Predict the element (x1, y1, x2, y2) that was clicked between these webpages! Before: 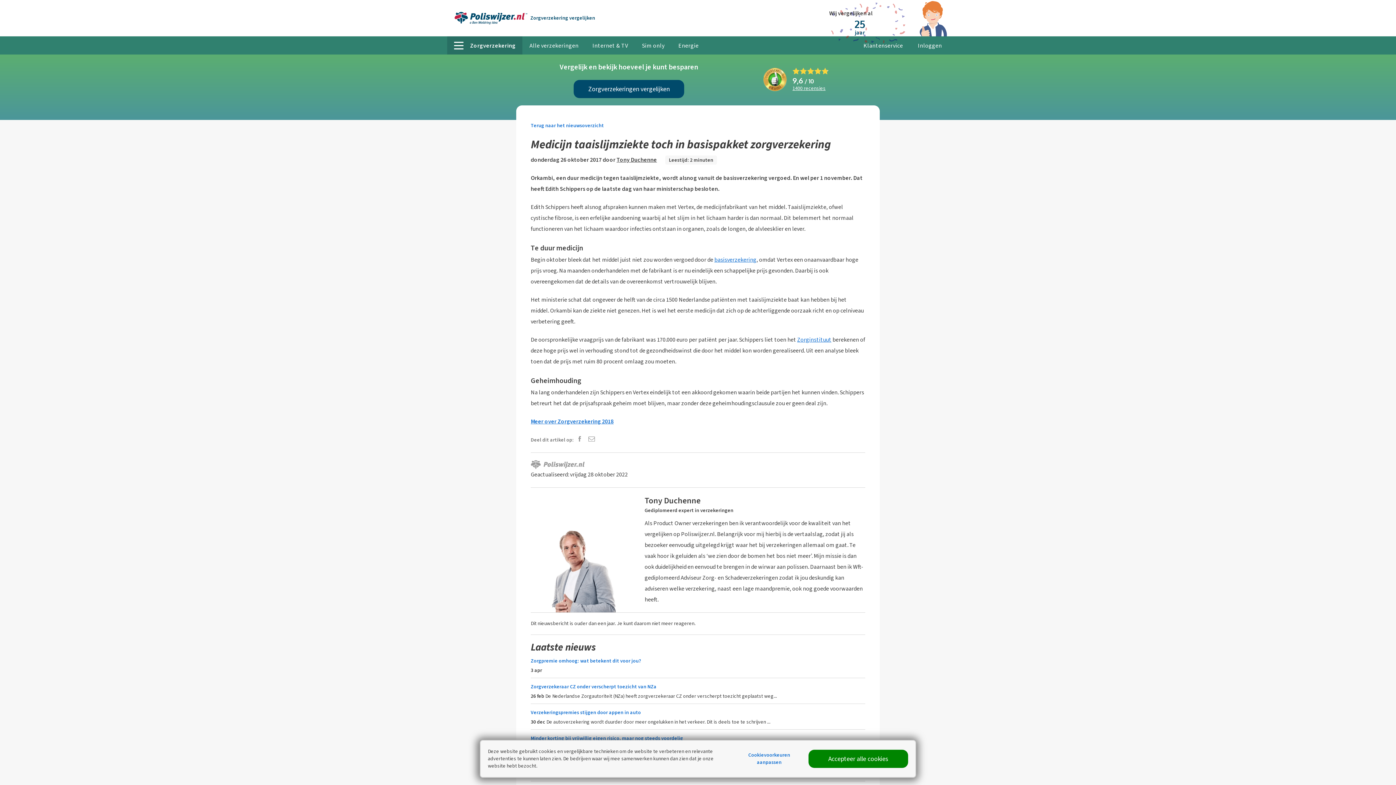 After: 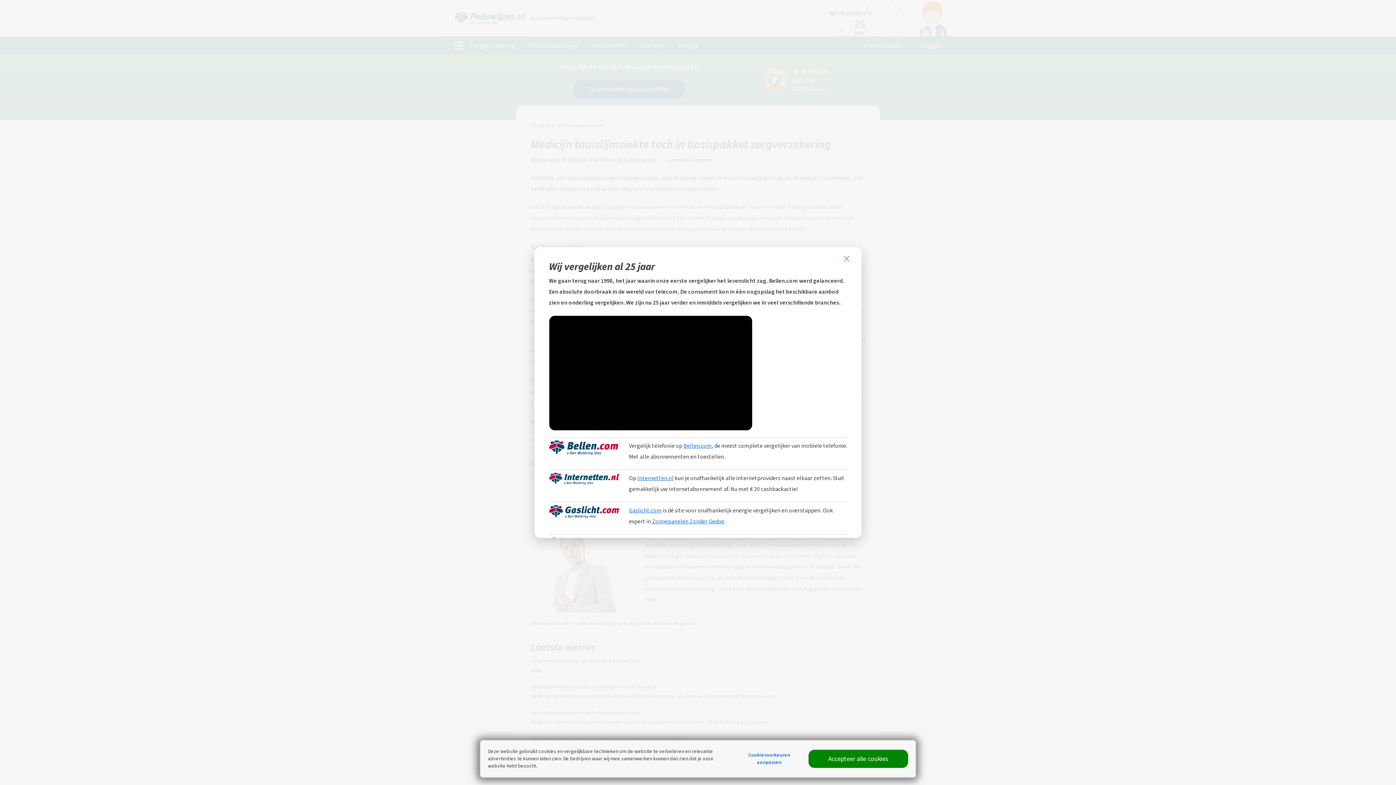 Action: bbox: (822, 2, 905, 43) label: Wij vergelijken al
25
jaar